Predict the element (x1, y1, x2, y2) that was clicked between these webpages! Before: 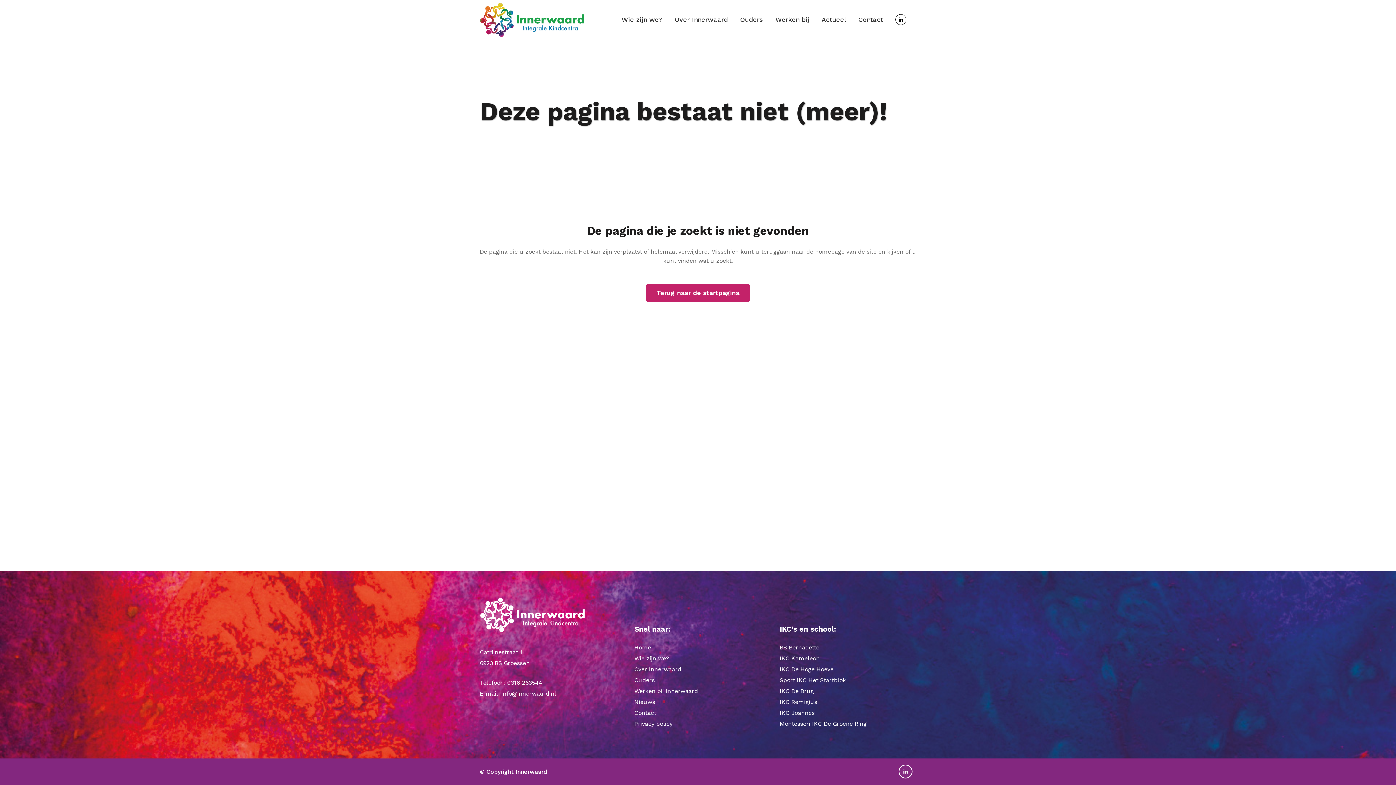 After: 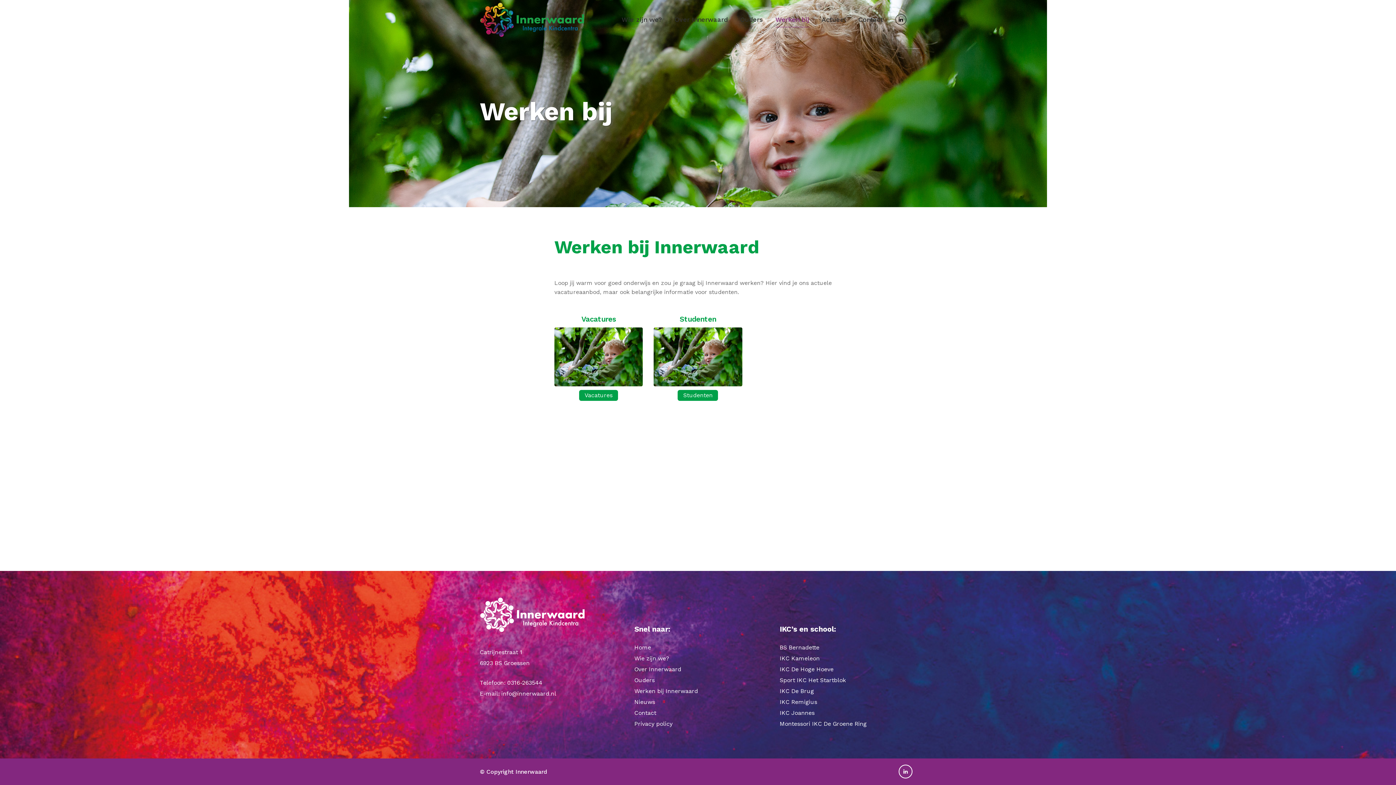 Action: bbox: (634, 688, 698, 694) label: Werken bij Innerwaard